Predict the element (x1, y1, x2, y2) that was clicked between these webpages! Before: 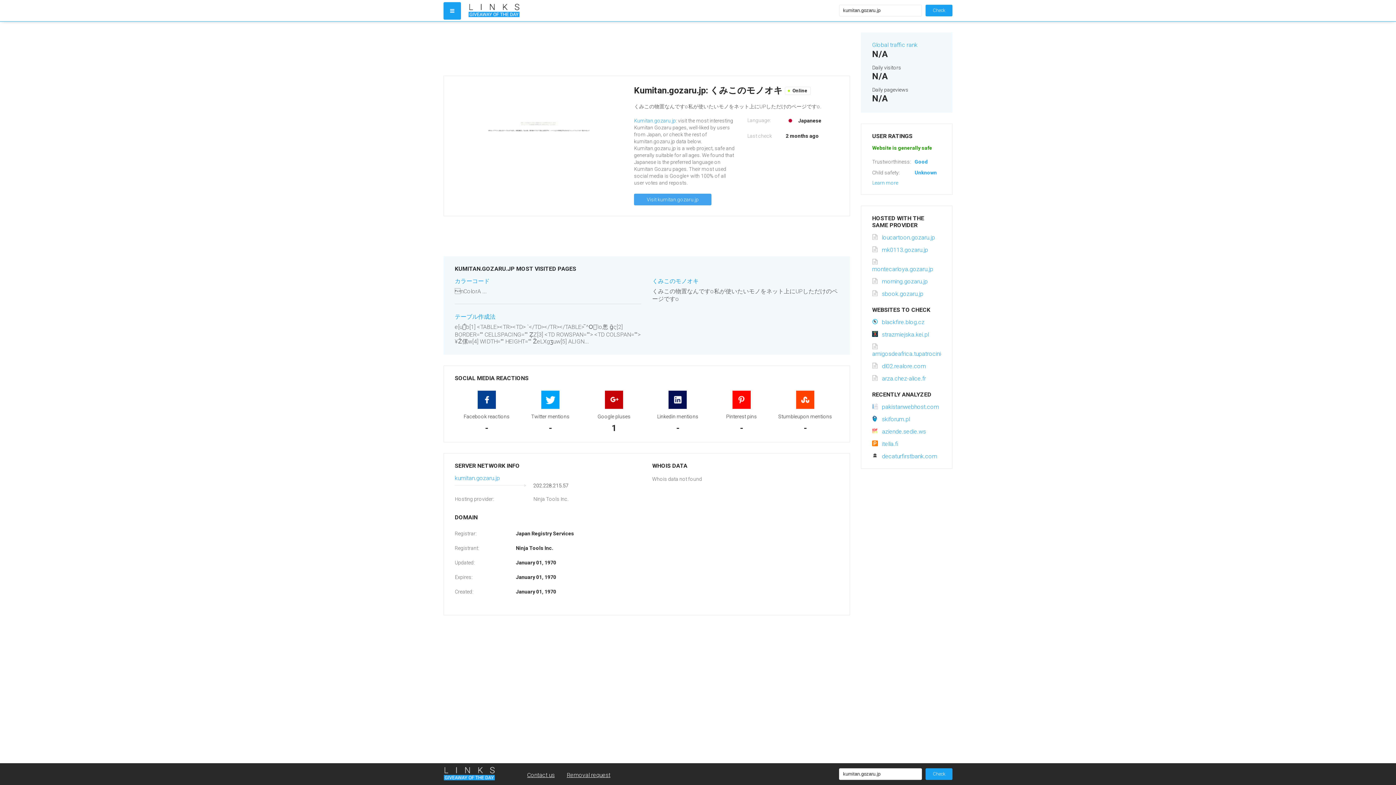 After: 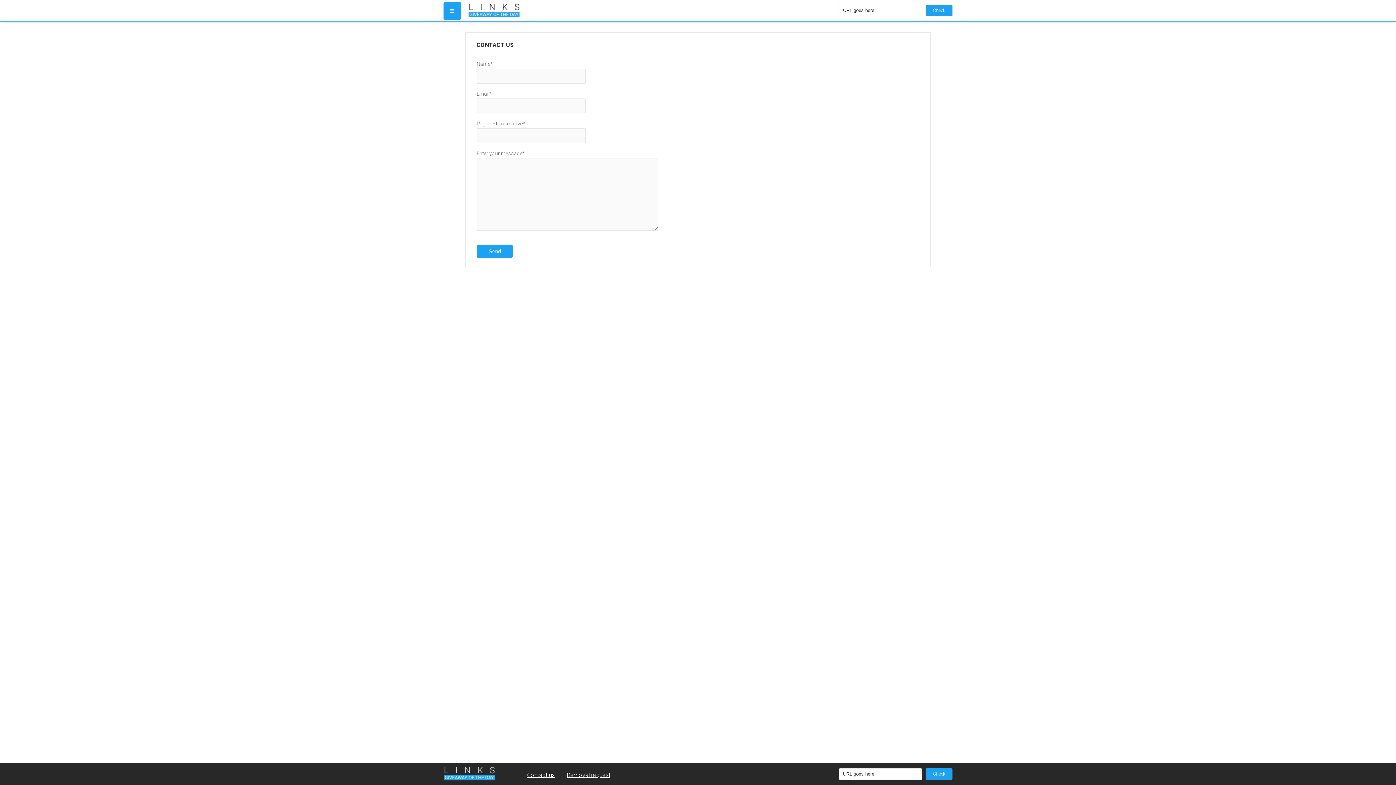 Action: bbox: (527, 772, 554, 778) label: Contact us